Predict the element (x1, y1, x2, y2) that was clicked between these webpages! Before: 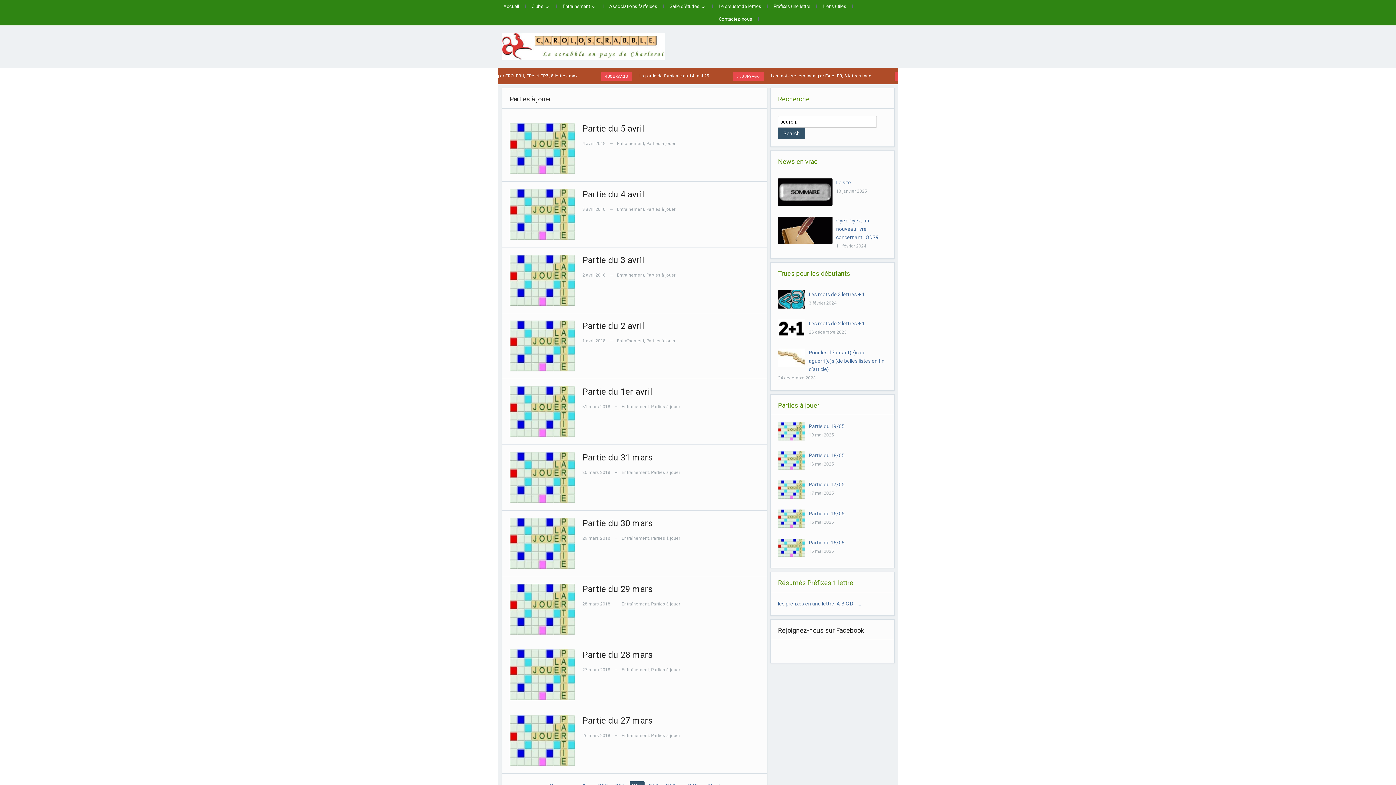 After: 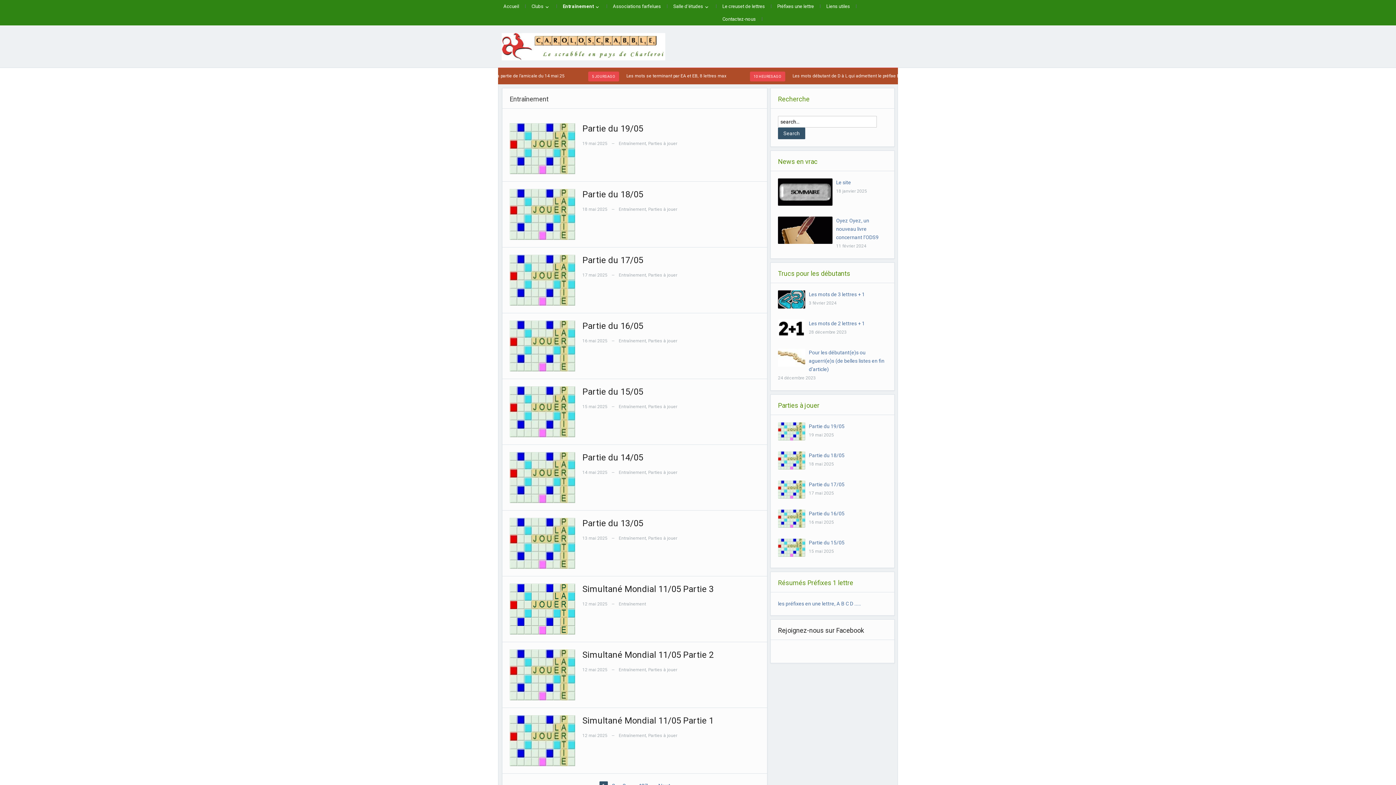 Action: label: Entraînement bbox: (621, 404, 649, 409)